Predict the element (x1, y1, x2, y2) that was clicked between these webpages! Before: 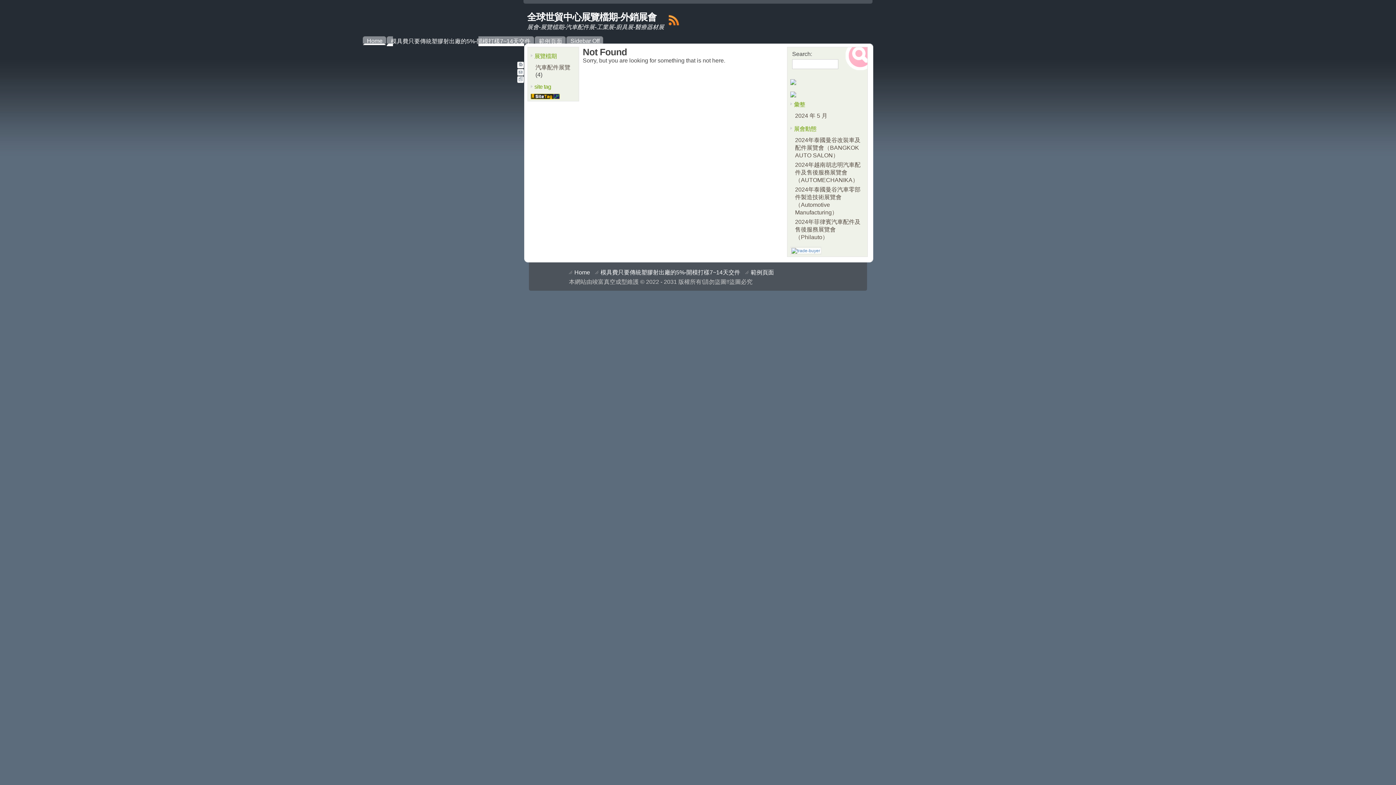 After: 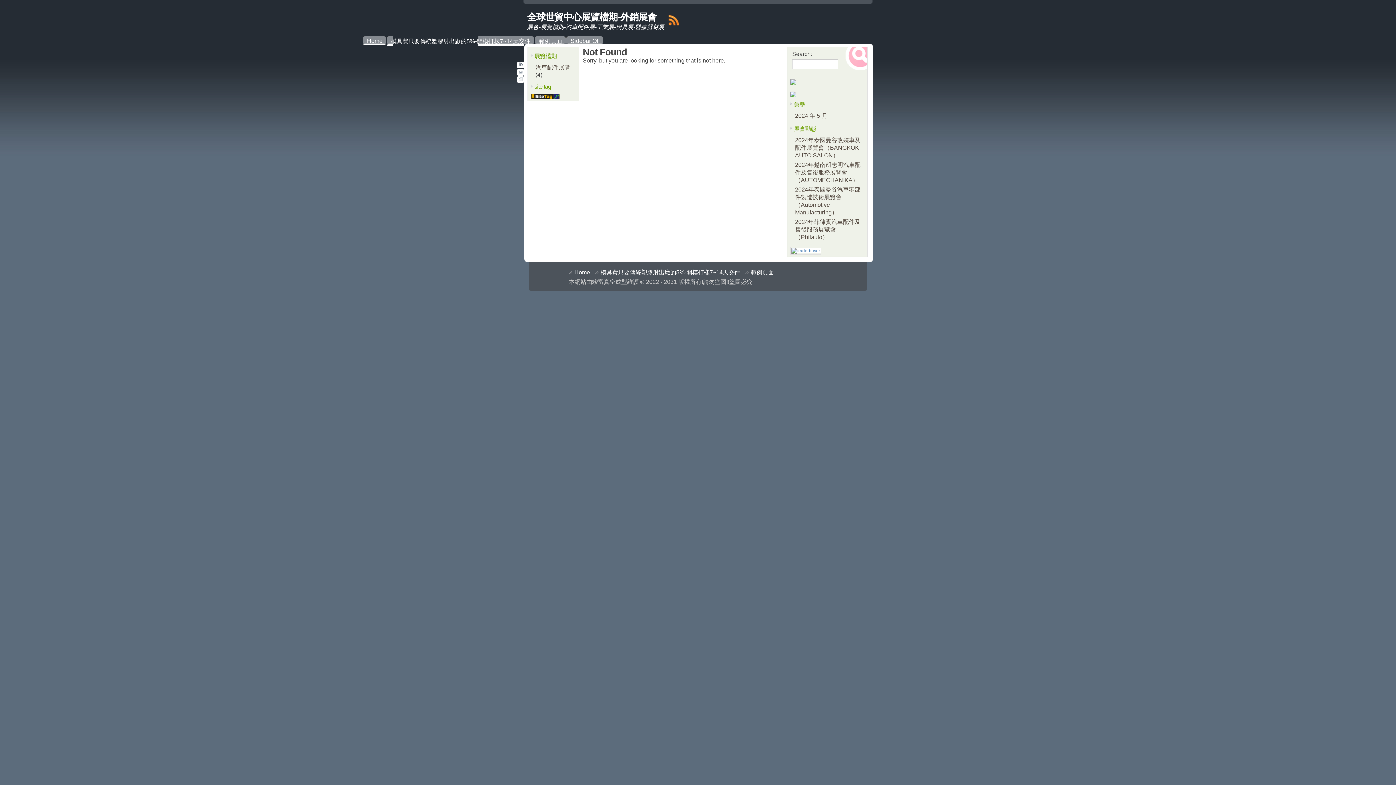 Action: bbox: (530, 94, 560, 100)